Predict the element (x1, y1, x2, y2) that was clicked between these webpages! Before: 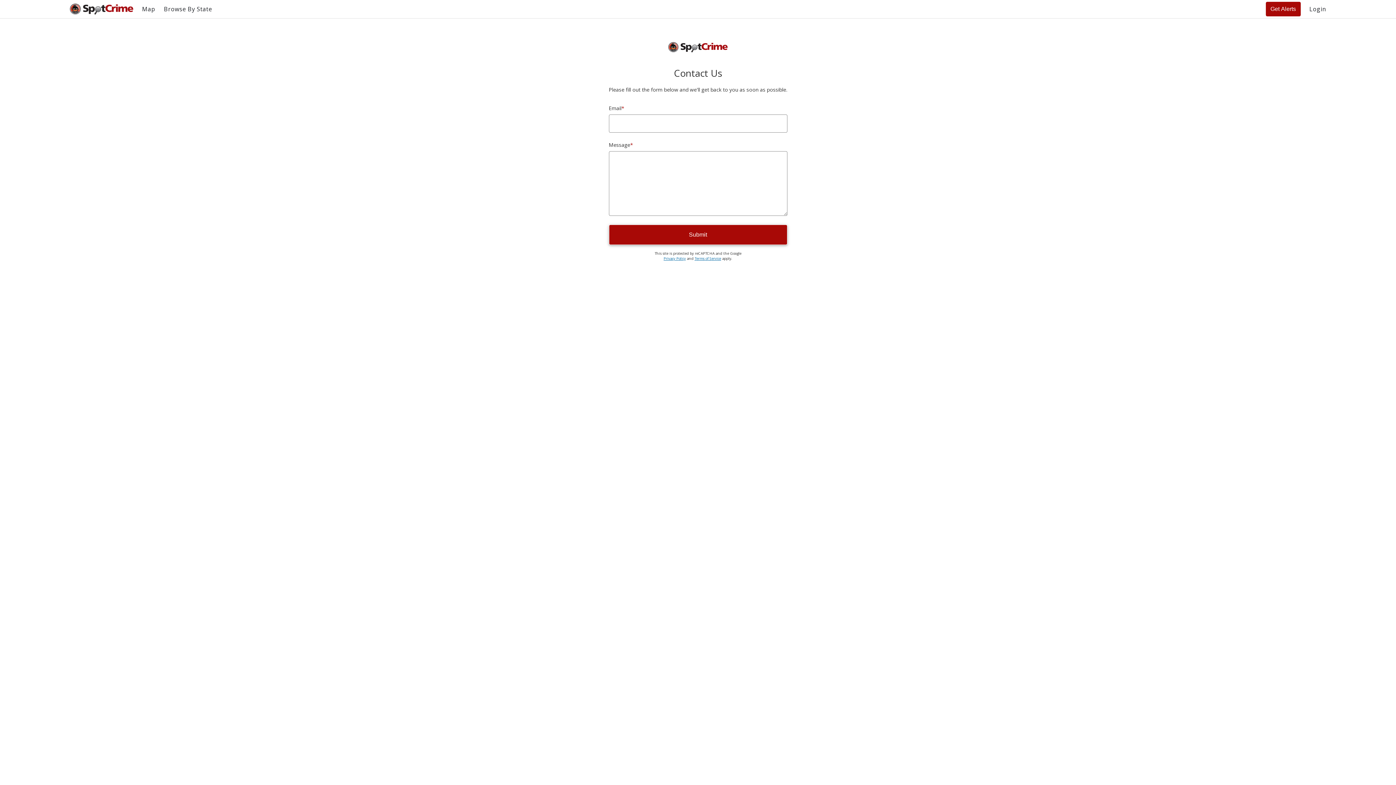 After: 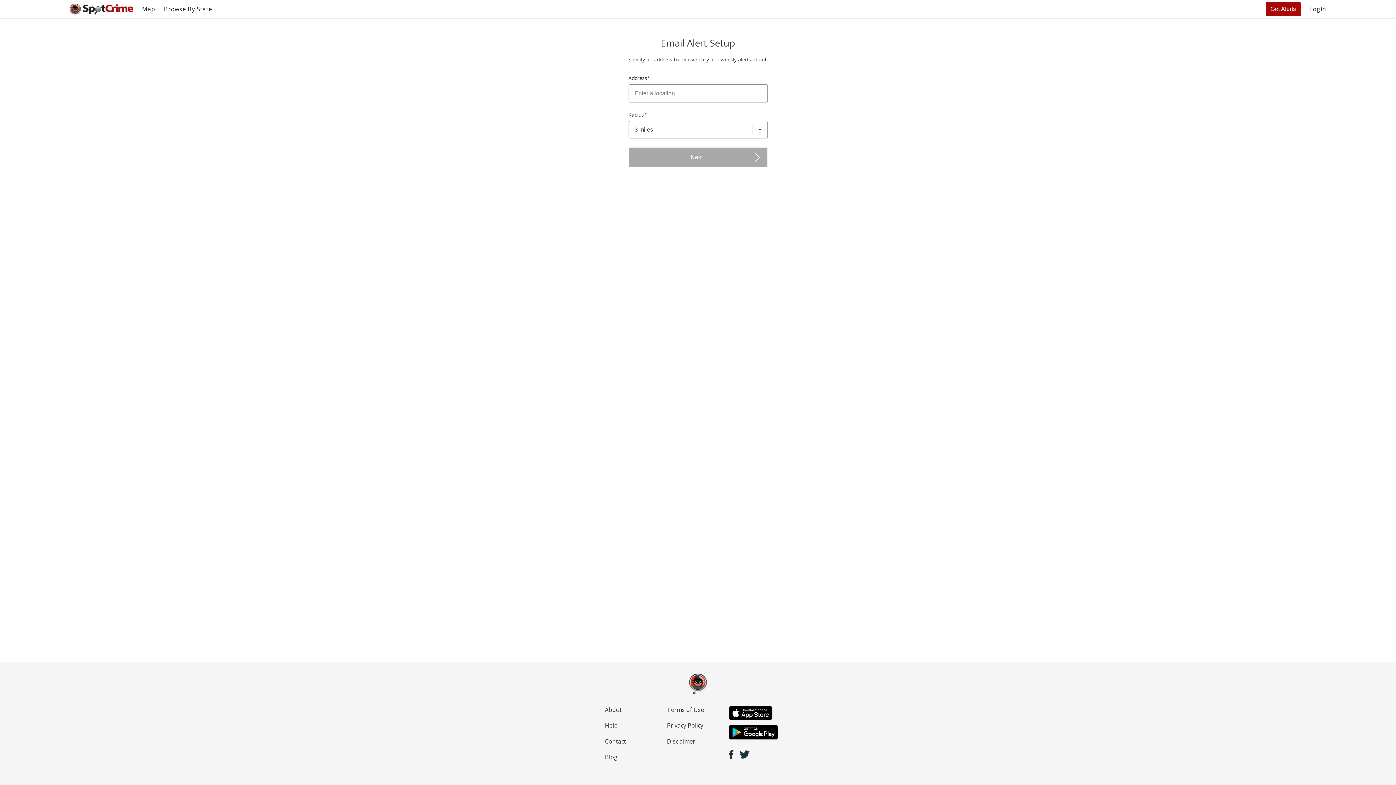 Action: bbox: (1266, 1, 1301, 16) label: Get Alerts